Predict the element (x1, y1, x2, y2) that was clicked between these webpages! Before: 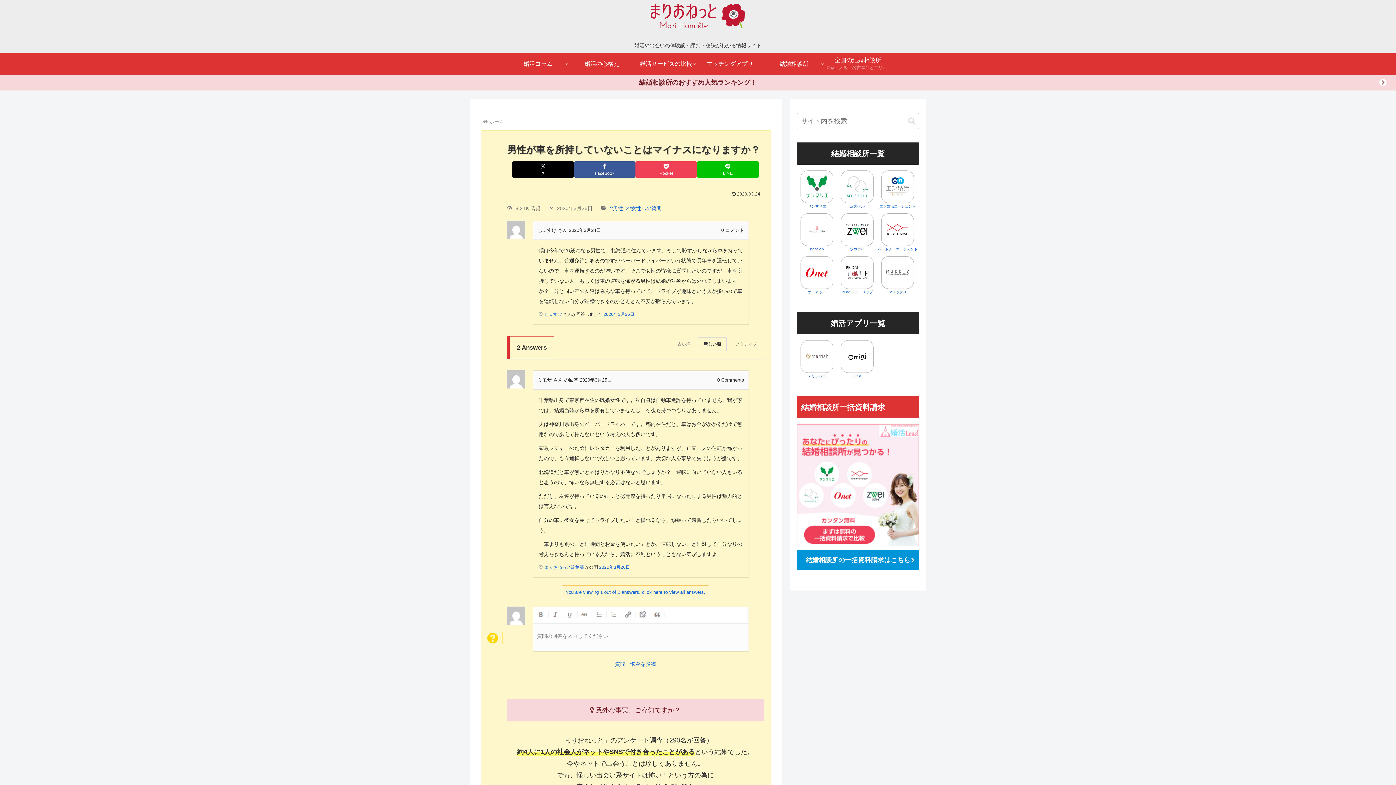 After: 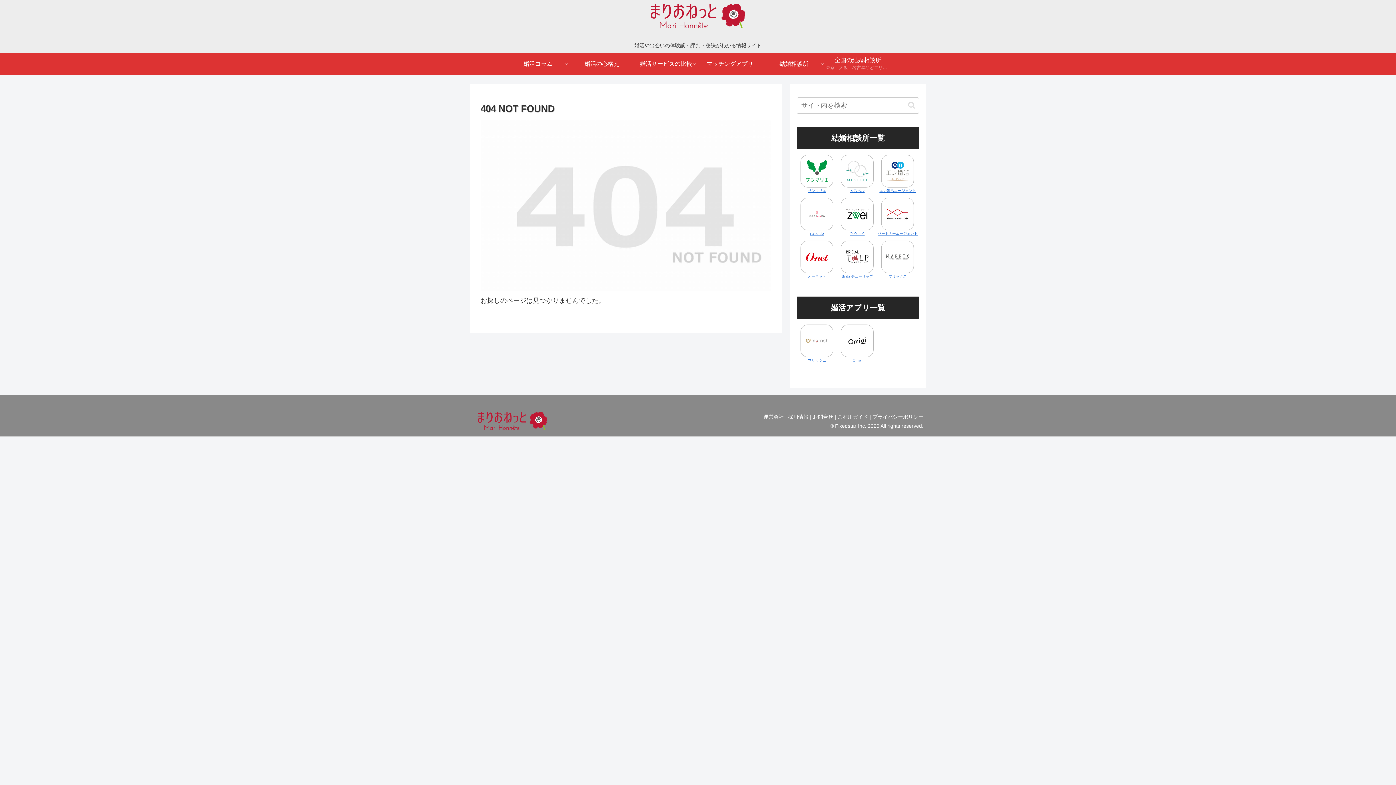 Action: bbox: (837, 170, 877, 209) label: ムスベル